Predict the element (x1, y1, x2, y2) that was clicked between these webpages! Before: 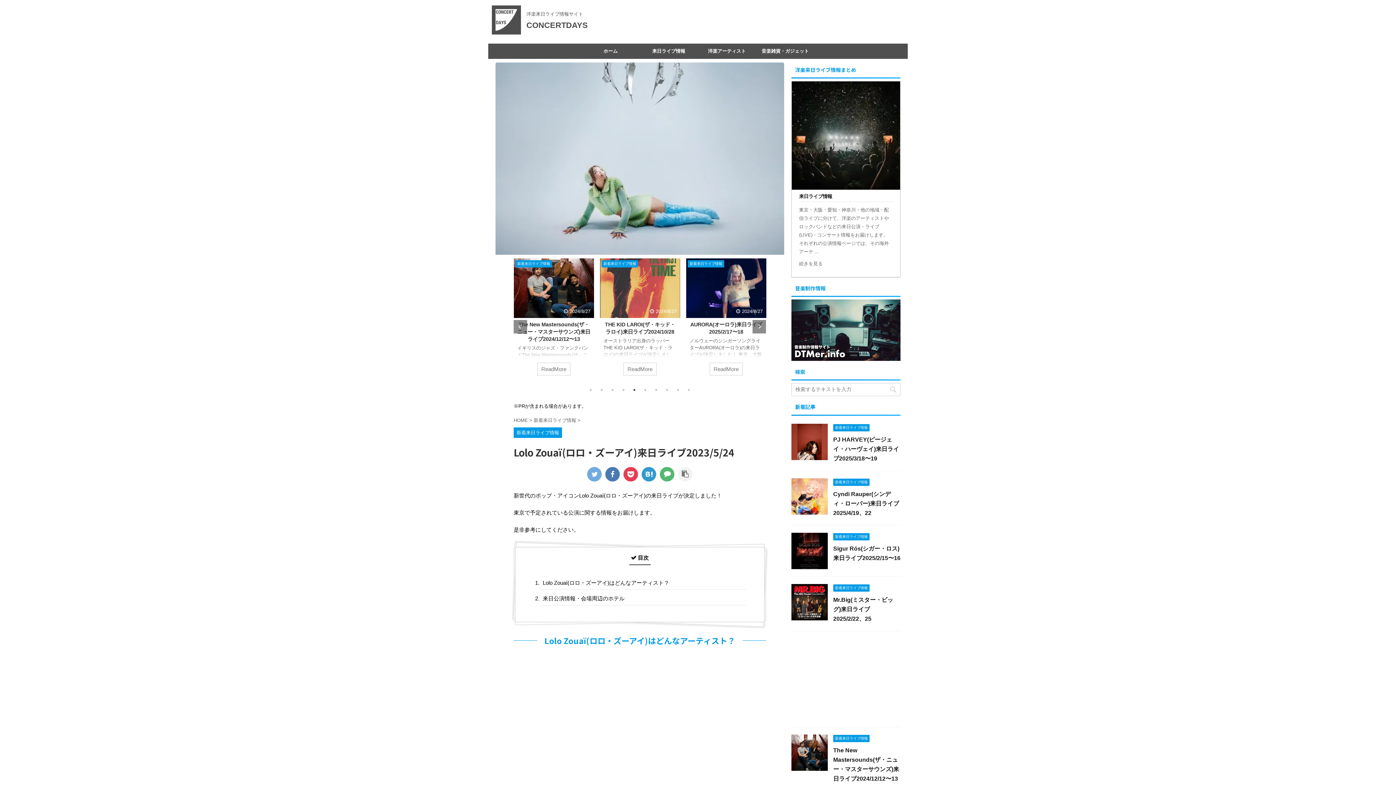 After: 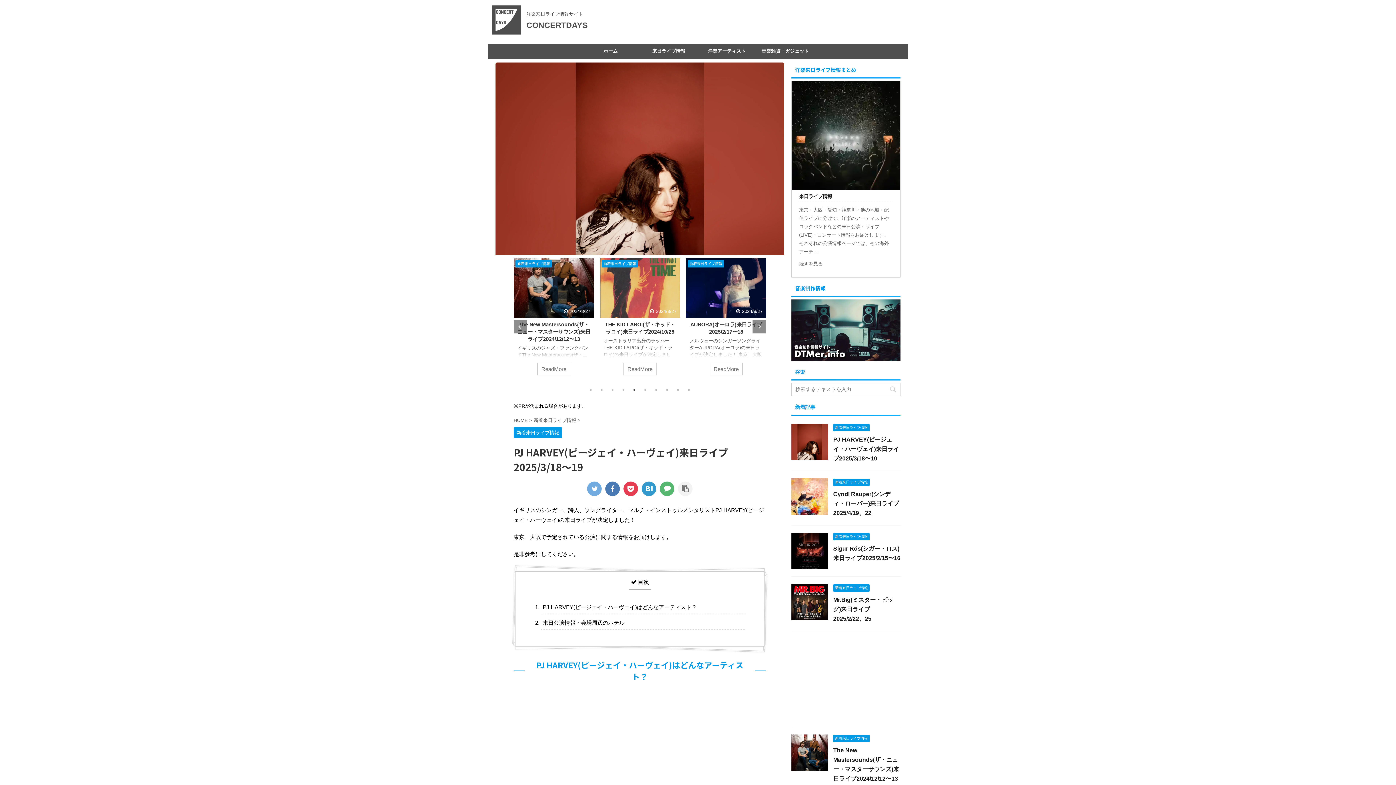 Action: bbox: (833, 436, 899, 461) label: PJ HARVEY(ピージェイ・ハーヴェイ)来日ライブ2025/3/18〜19